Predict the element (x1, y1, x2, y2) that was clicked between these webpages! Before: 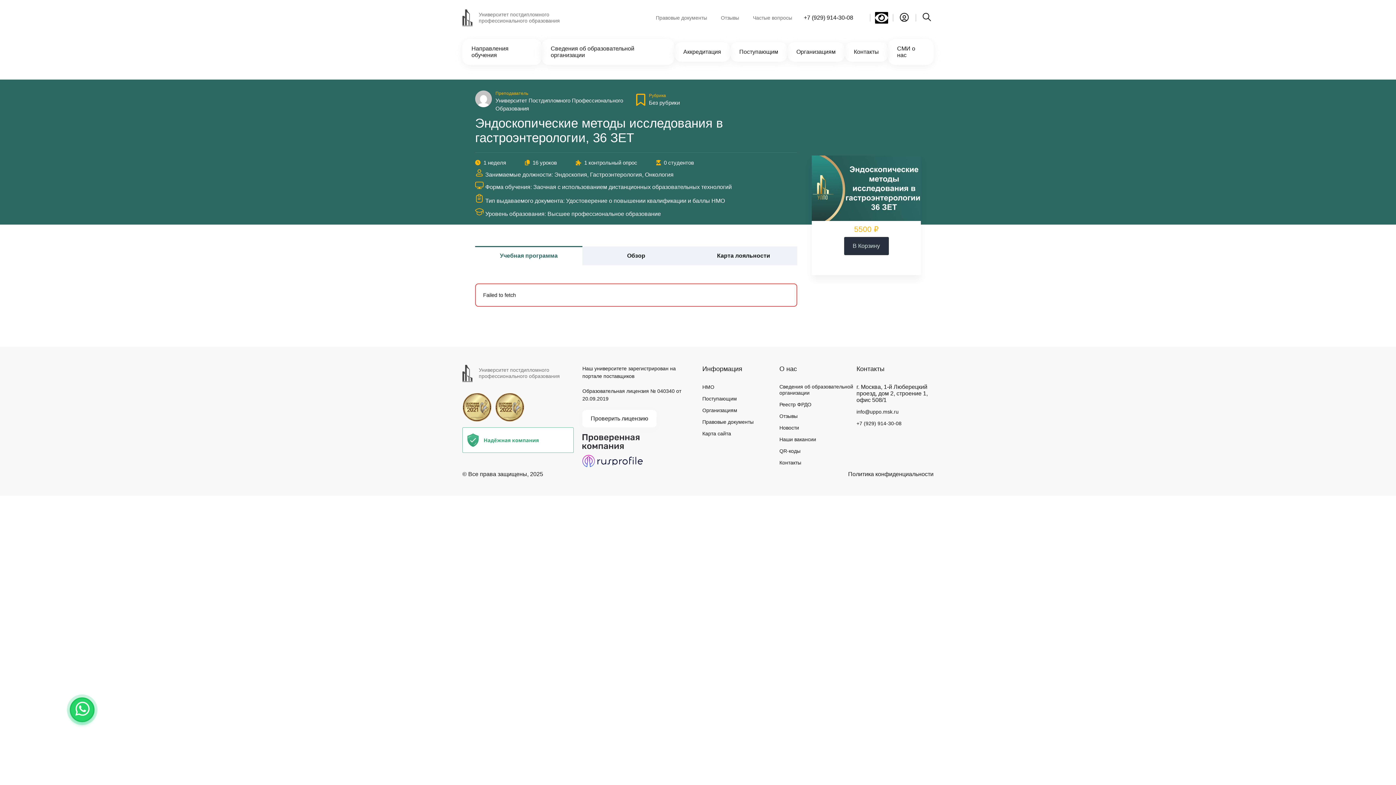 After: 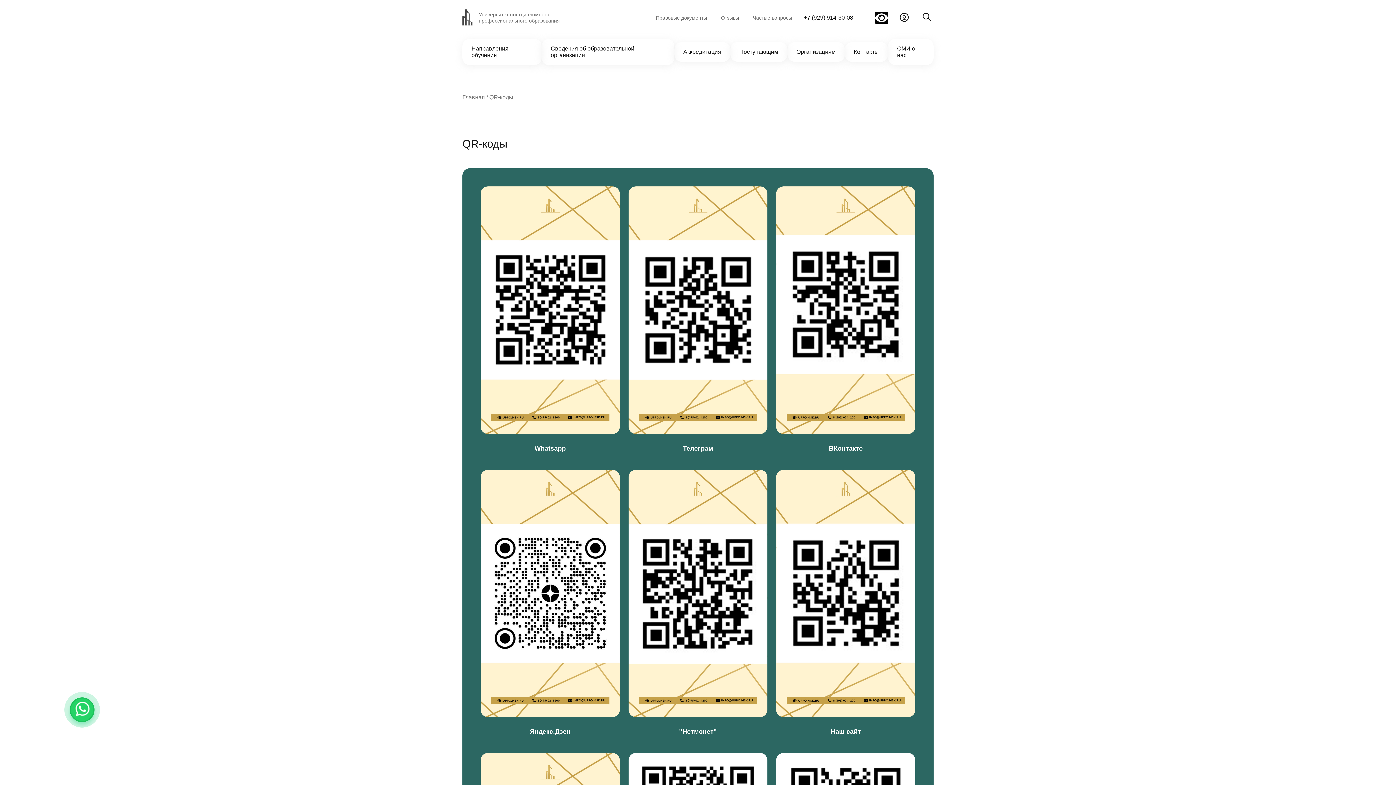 Action: label: QR-коды bbox: (779, 448, 800, 454)